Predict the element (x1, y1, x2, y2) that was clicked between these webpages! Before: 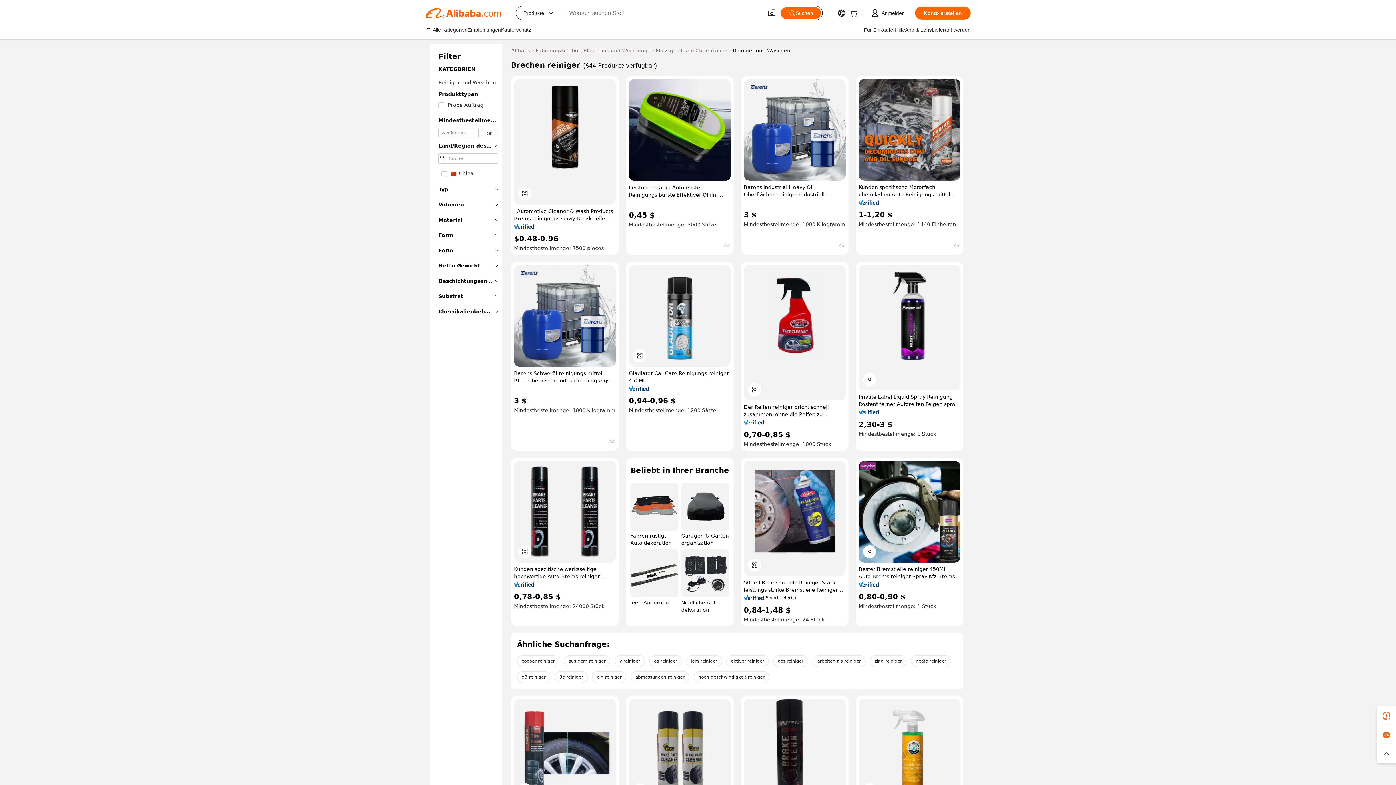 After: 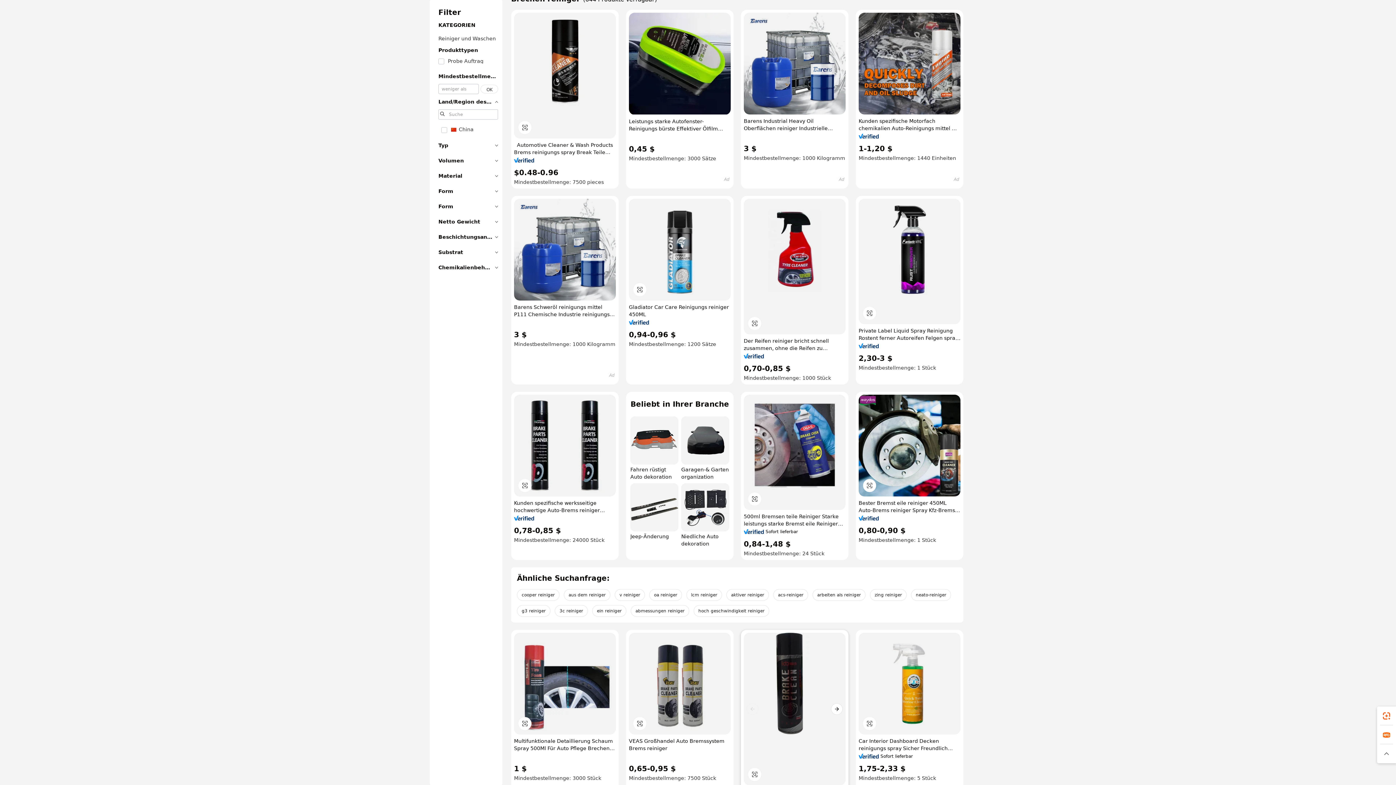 Action: bbox: (744, 699, 845, 851)